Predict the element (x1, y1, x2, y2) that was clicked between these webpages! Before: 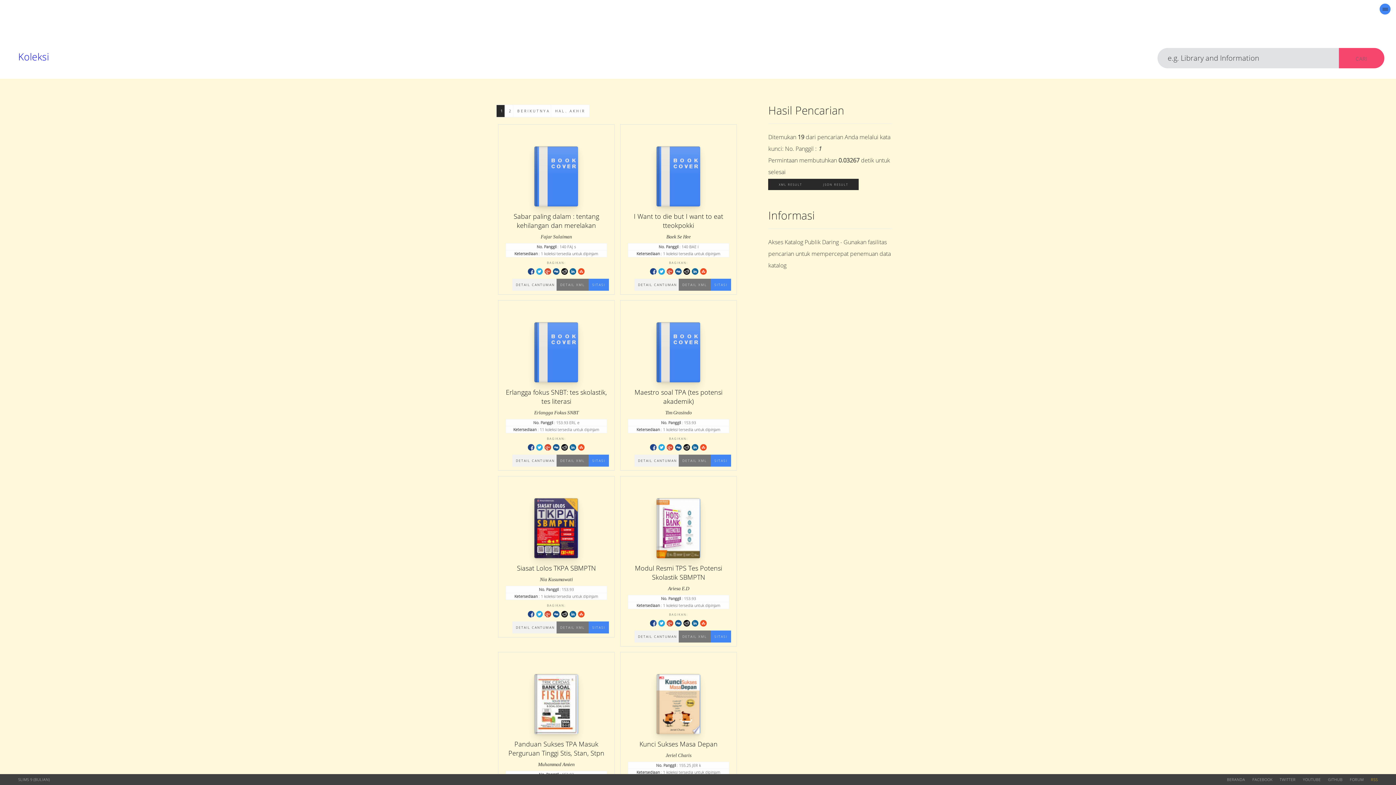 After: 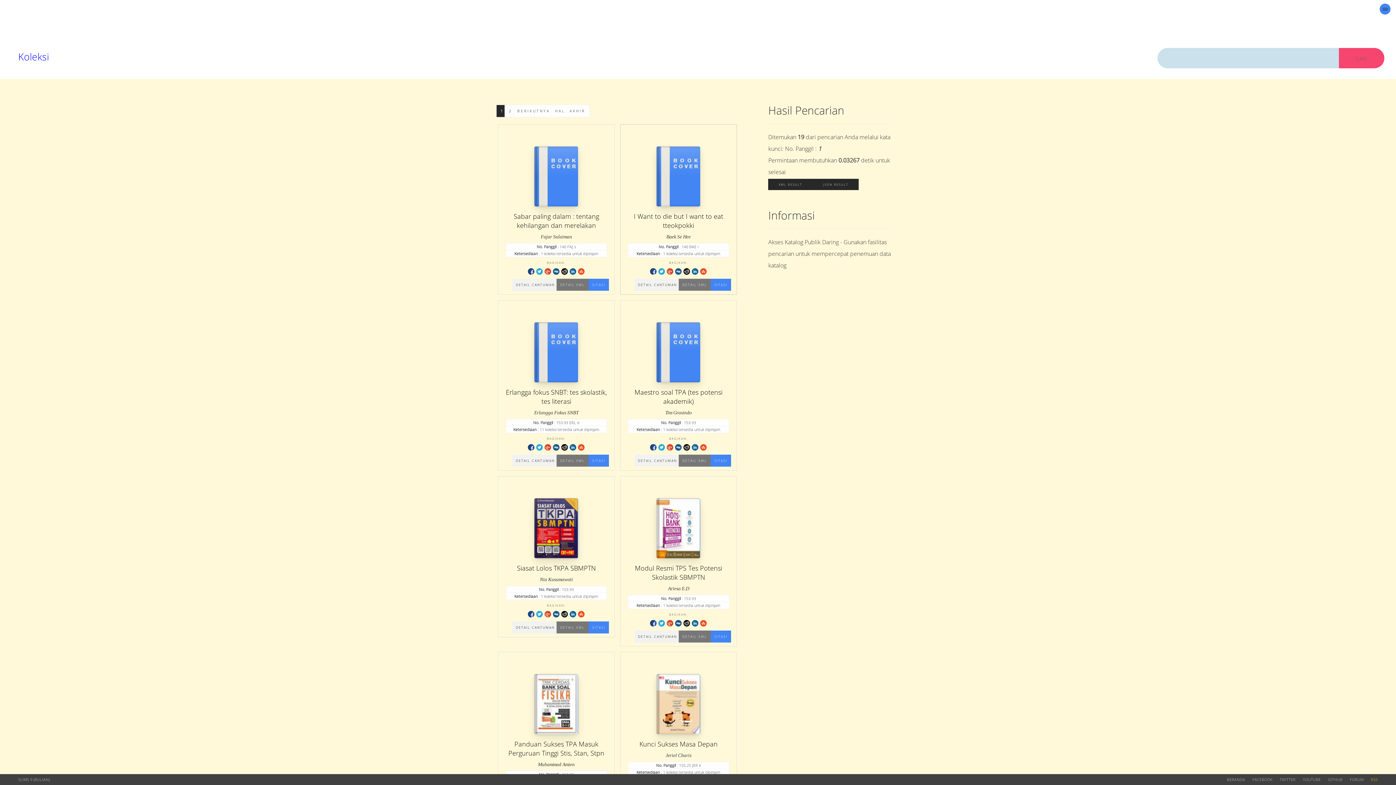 Action: bbox: (658, 269, 665, 273)